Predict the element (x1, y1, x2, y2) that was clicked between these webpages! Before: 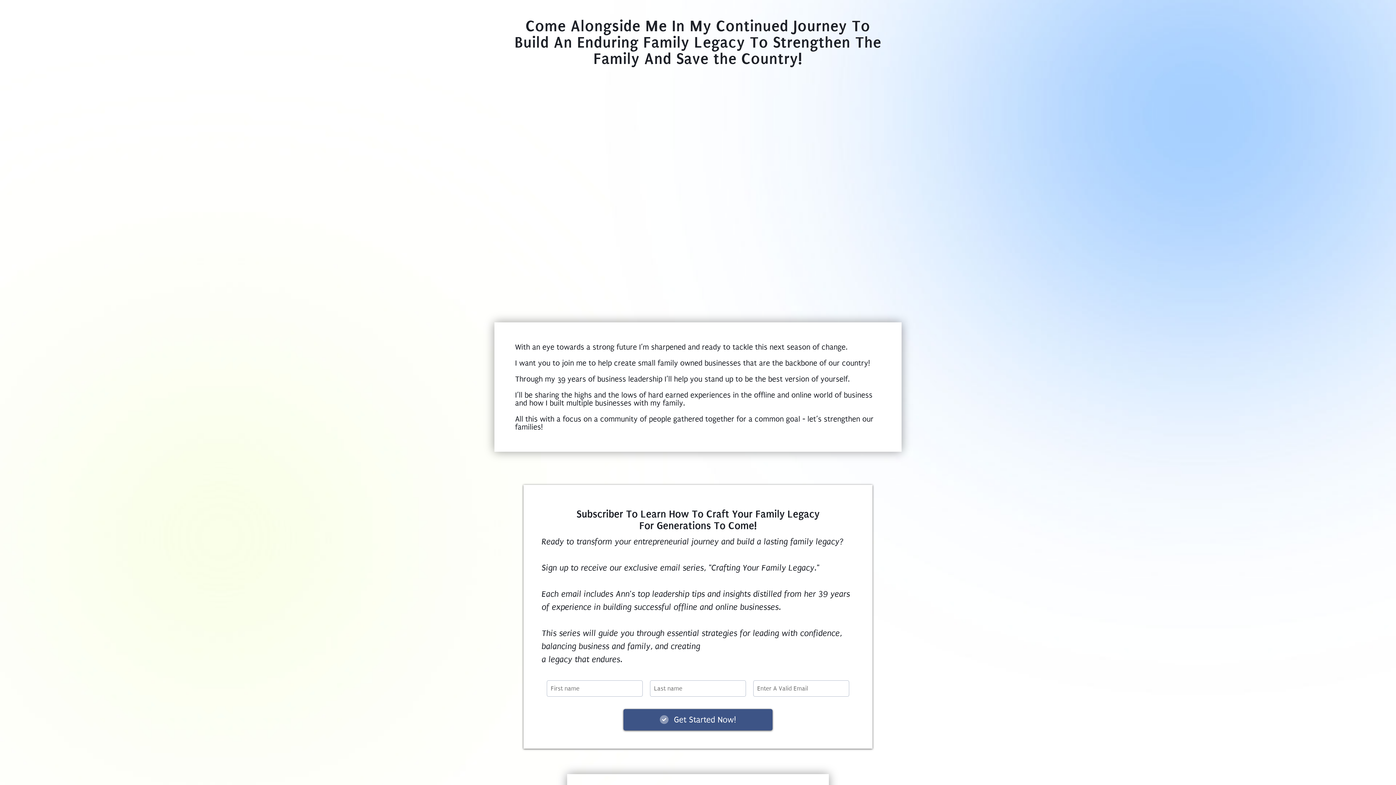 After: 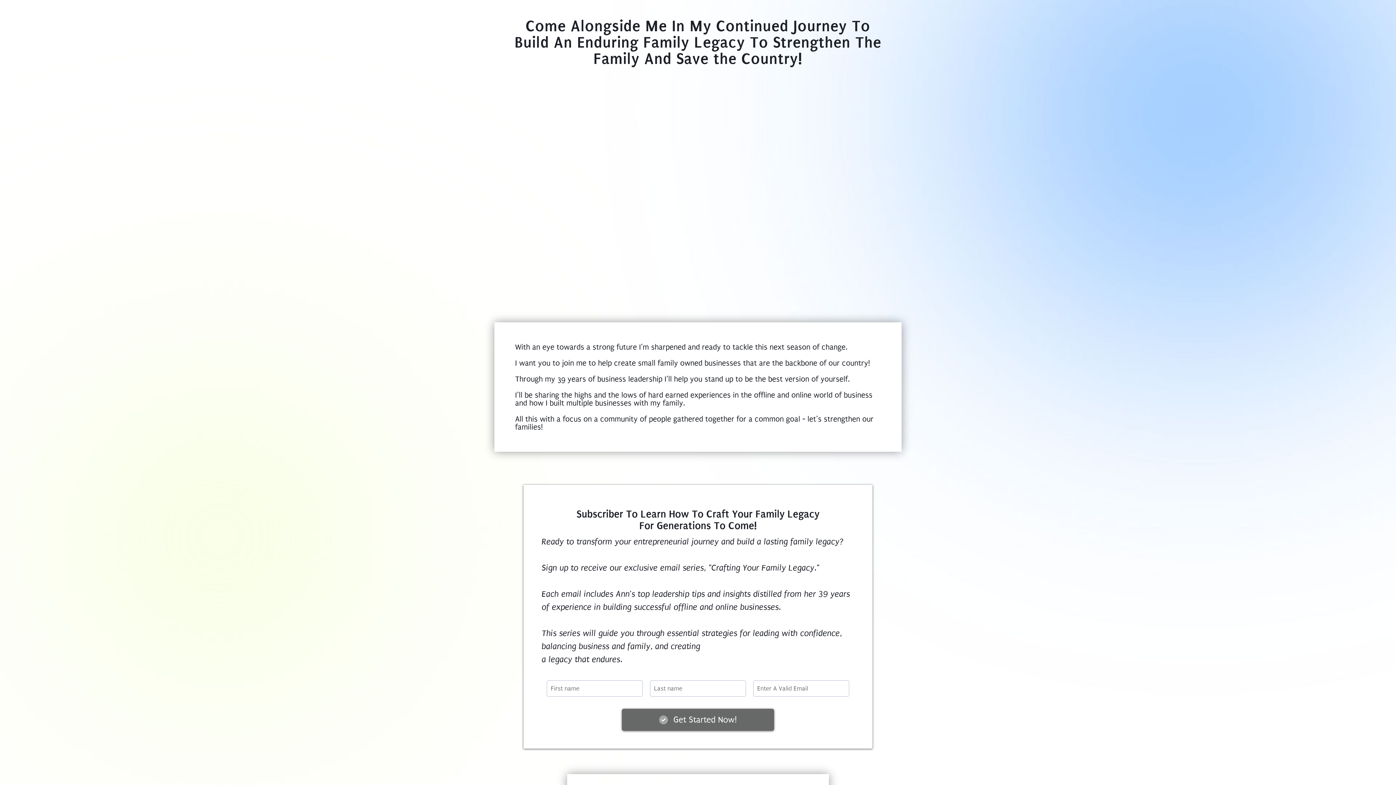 Action: bbox: (623, 709, 772, 730) label: Get Started Now!